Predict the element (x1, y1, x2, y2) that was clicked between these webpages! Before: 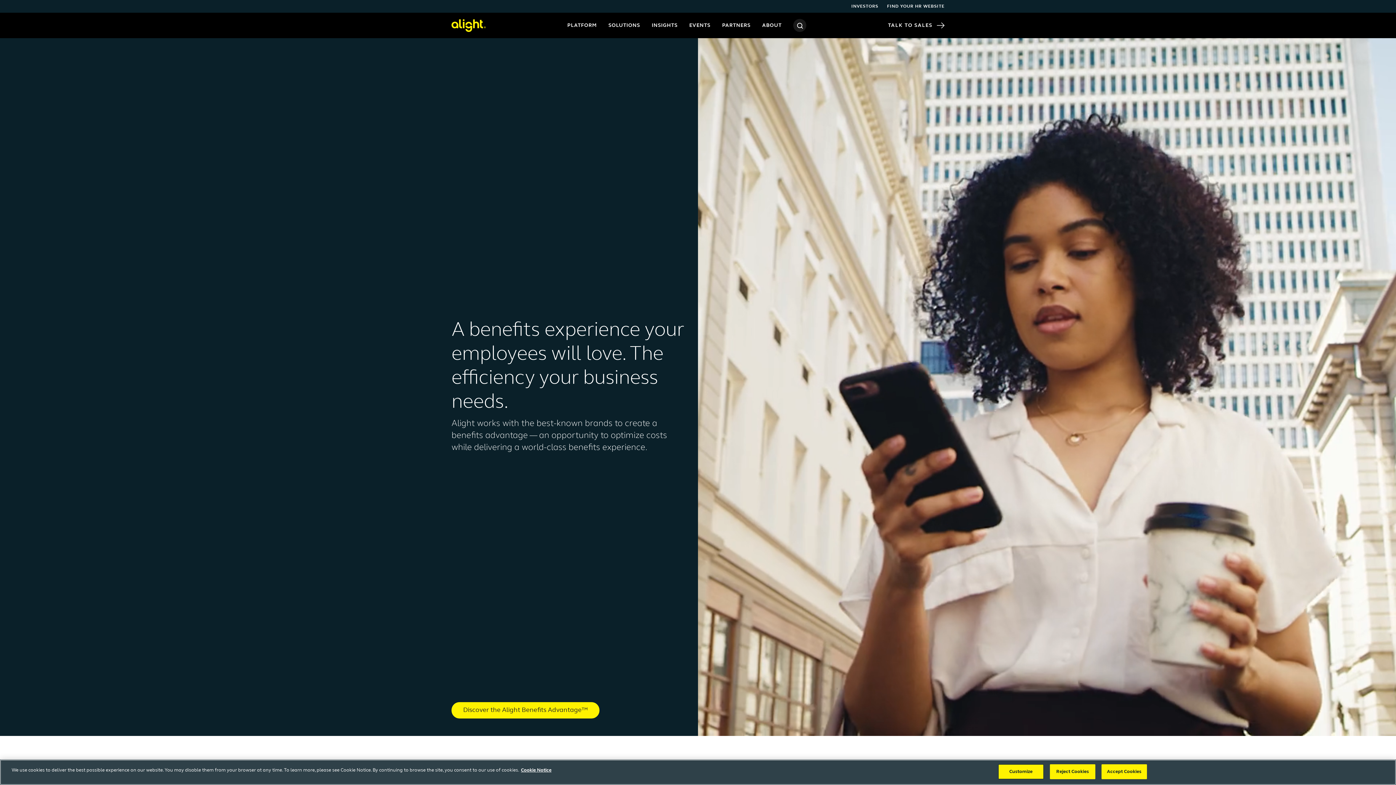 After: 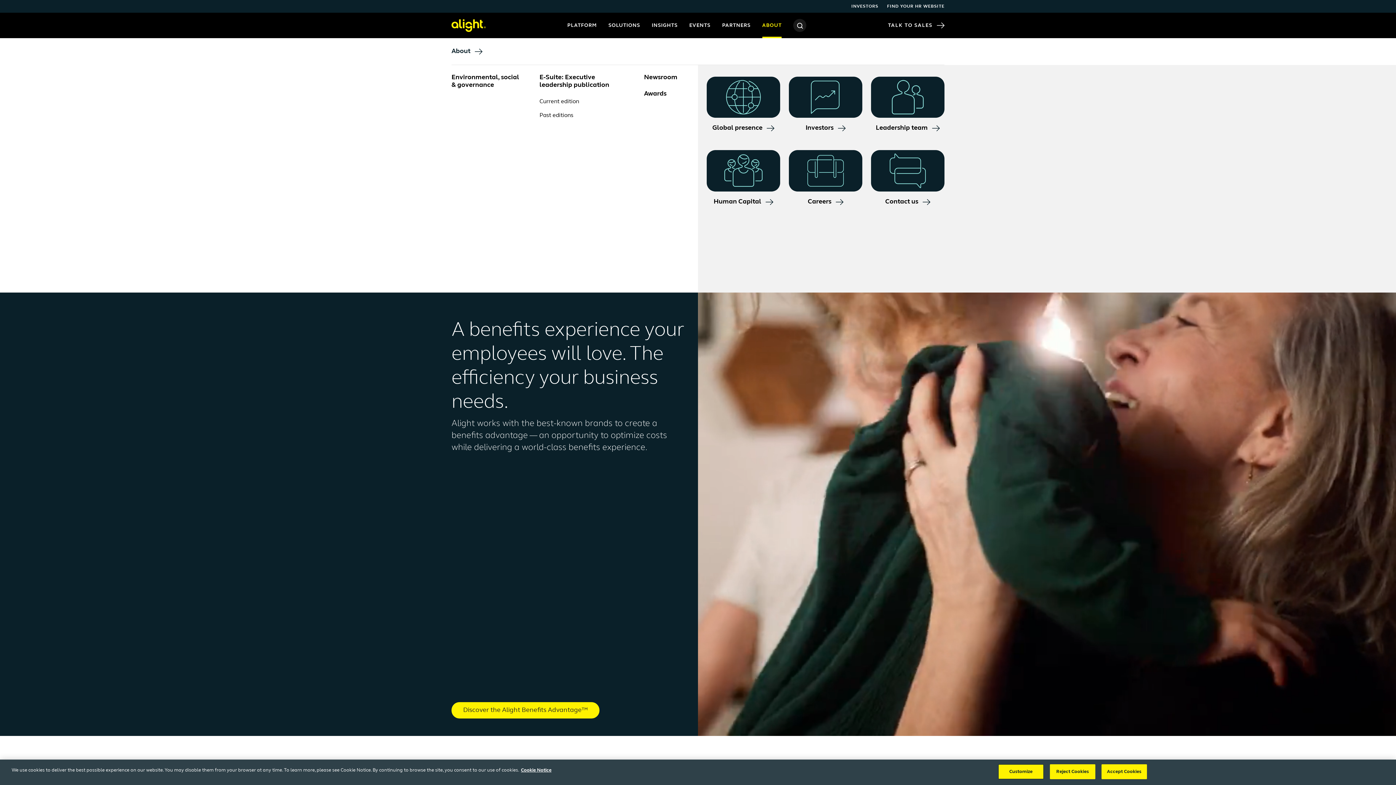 Action: label: ABOUT bbox: (756, 18, 787, 32)